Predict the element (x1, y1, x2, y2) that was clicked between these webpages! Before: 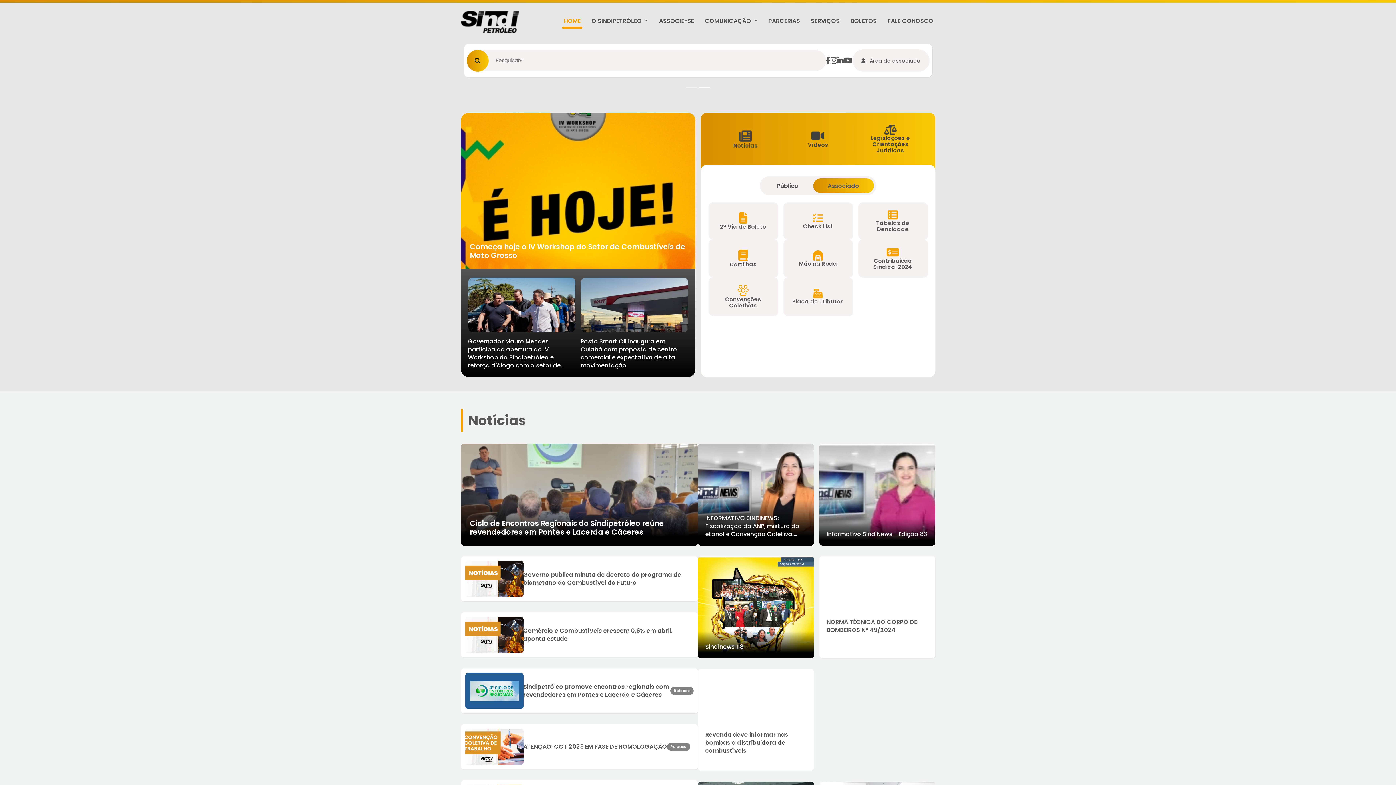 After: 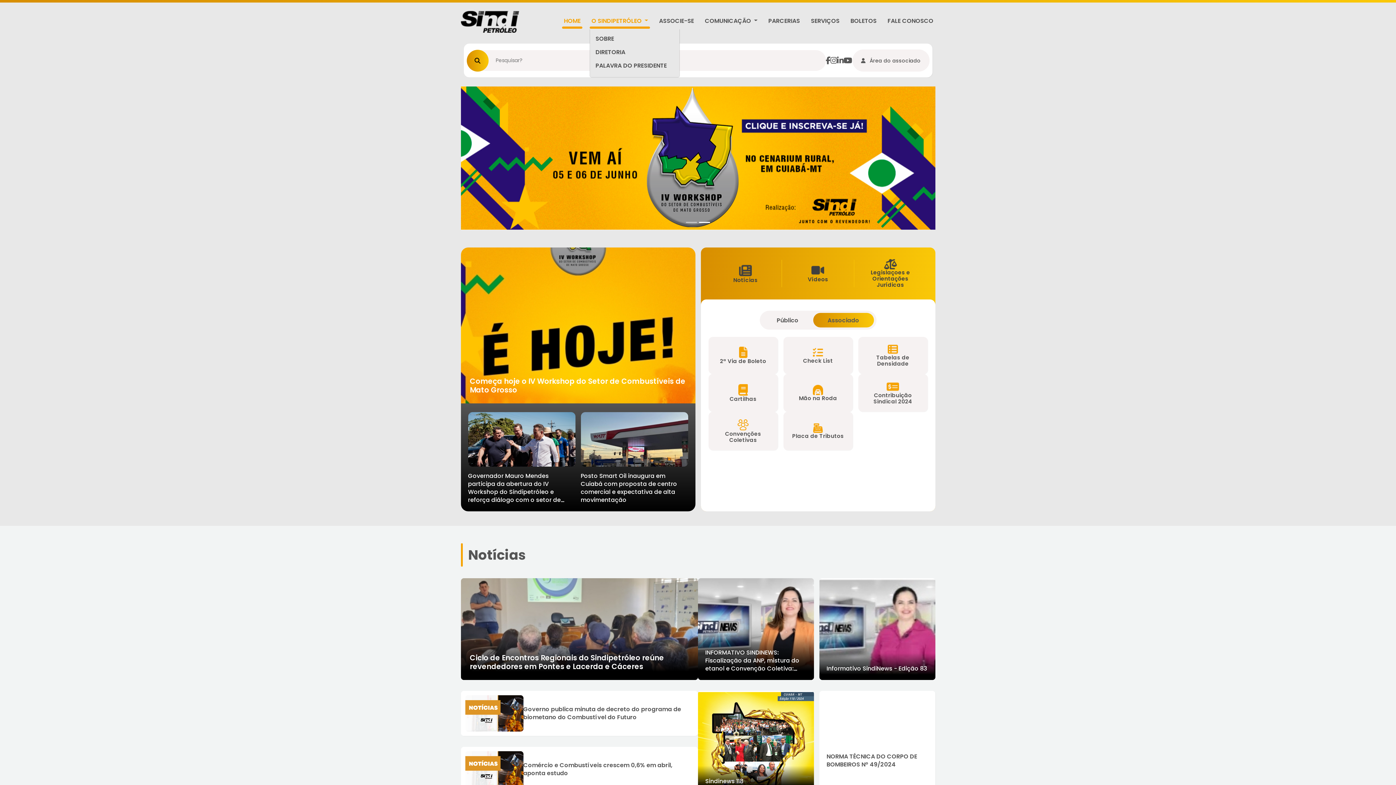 Action: label: O SINDIPETRÓLEO  bbox: (589, 15, 650, 28)